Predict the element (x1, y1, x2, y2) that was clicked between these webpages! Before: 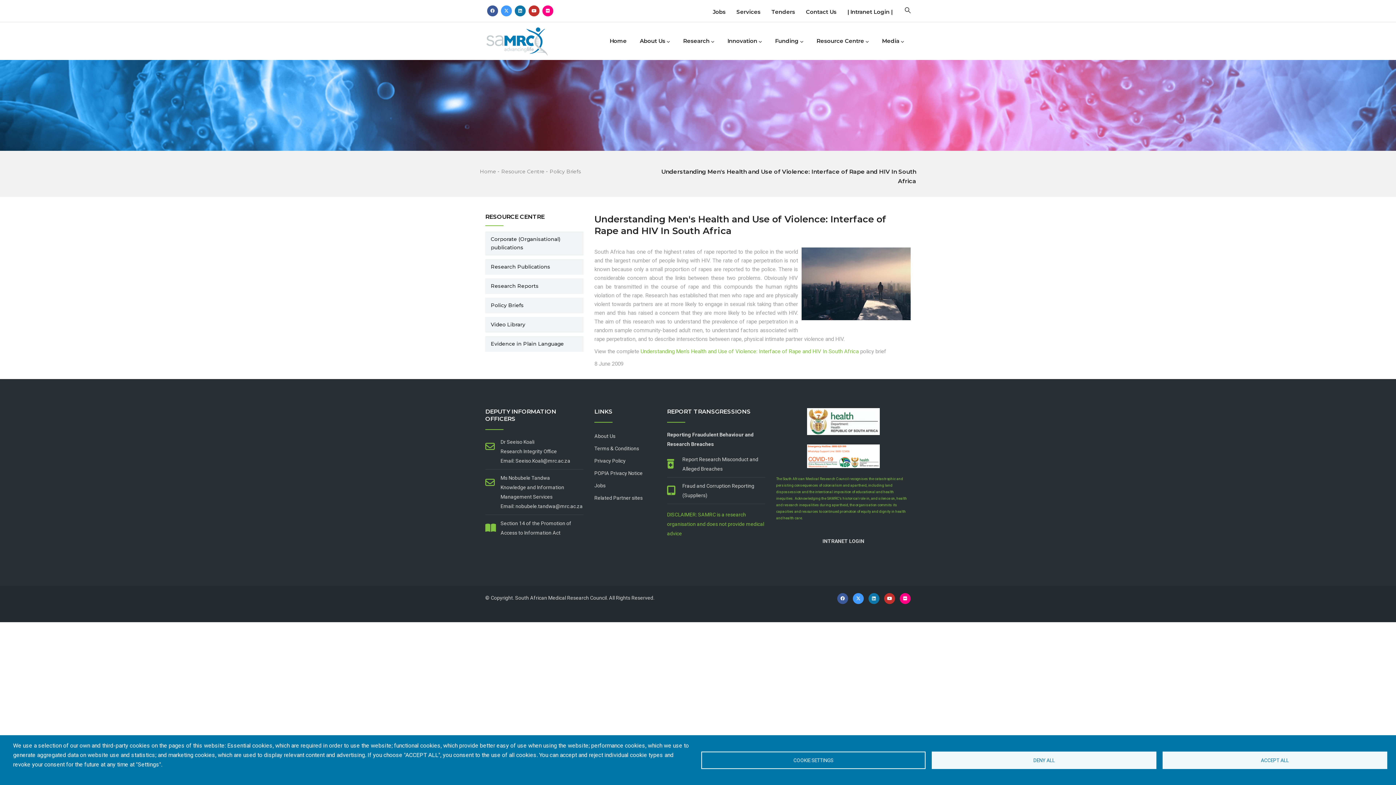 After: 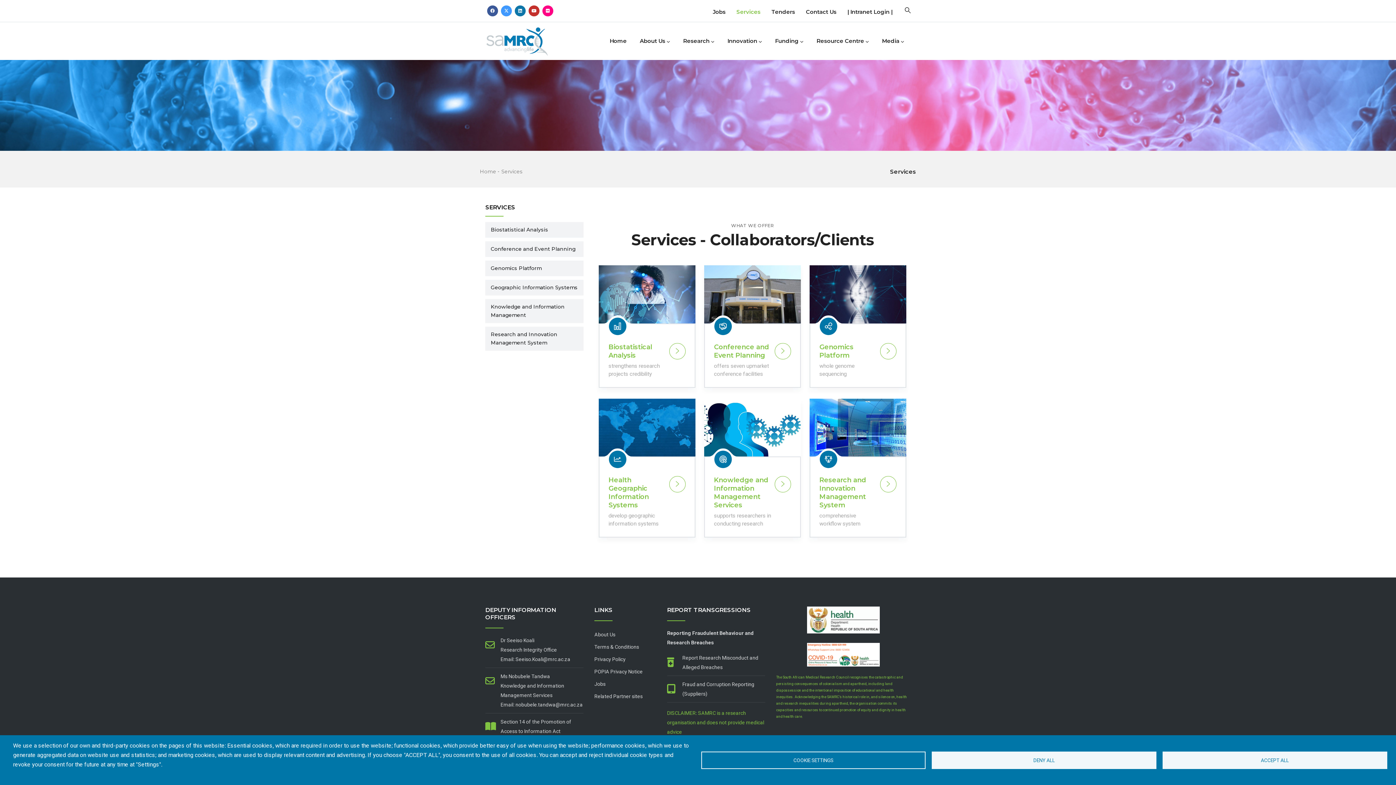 Action: label: Services bbox: (731, 5, 766, 16)